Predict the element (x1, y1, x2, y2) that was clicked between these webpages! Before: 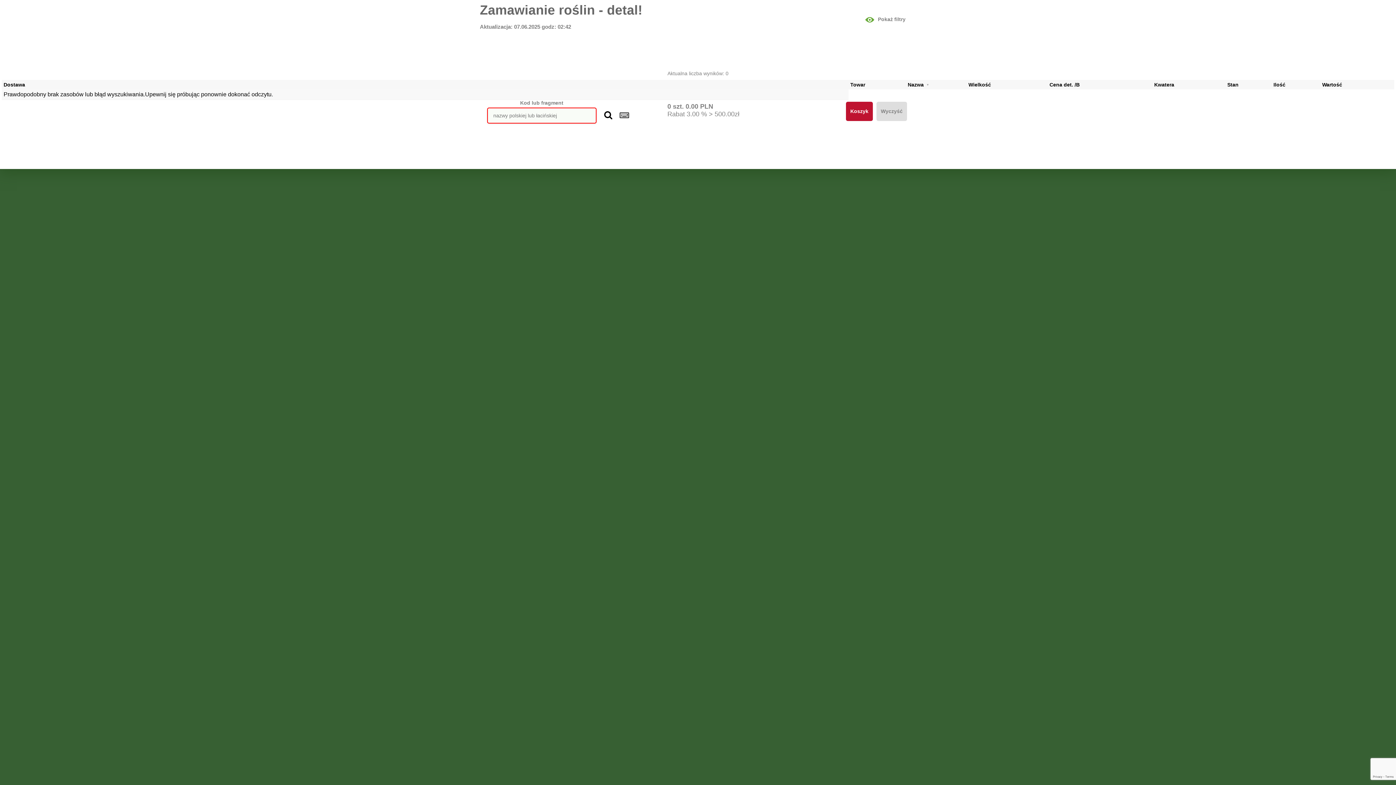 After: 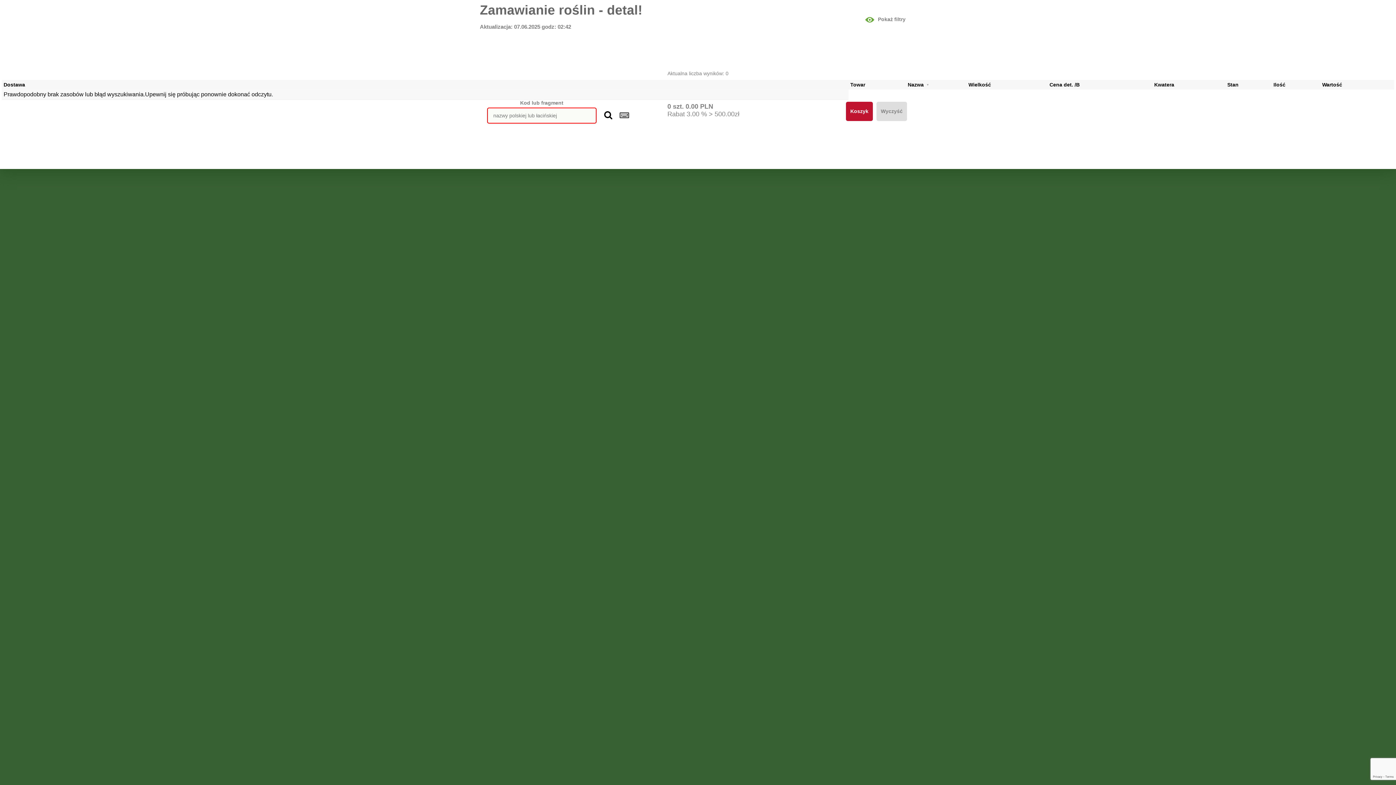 Action: bbox: (876, 101, 907, 121) label: Wyczyść